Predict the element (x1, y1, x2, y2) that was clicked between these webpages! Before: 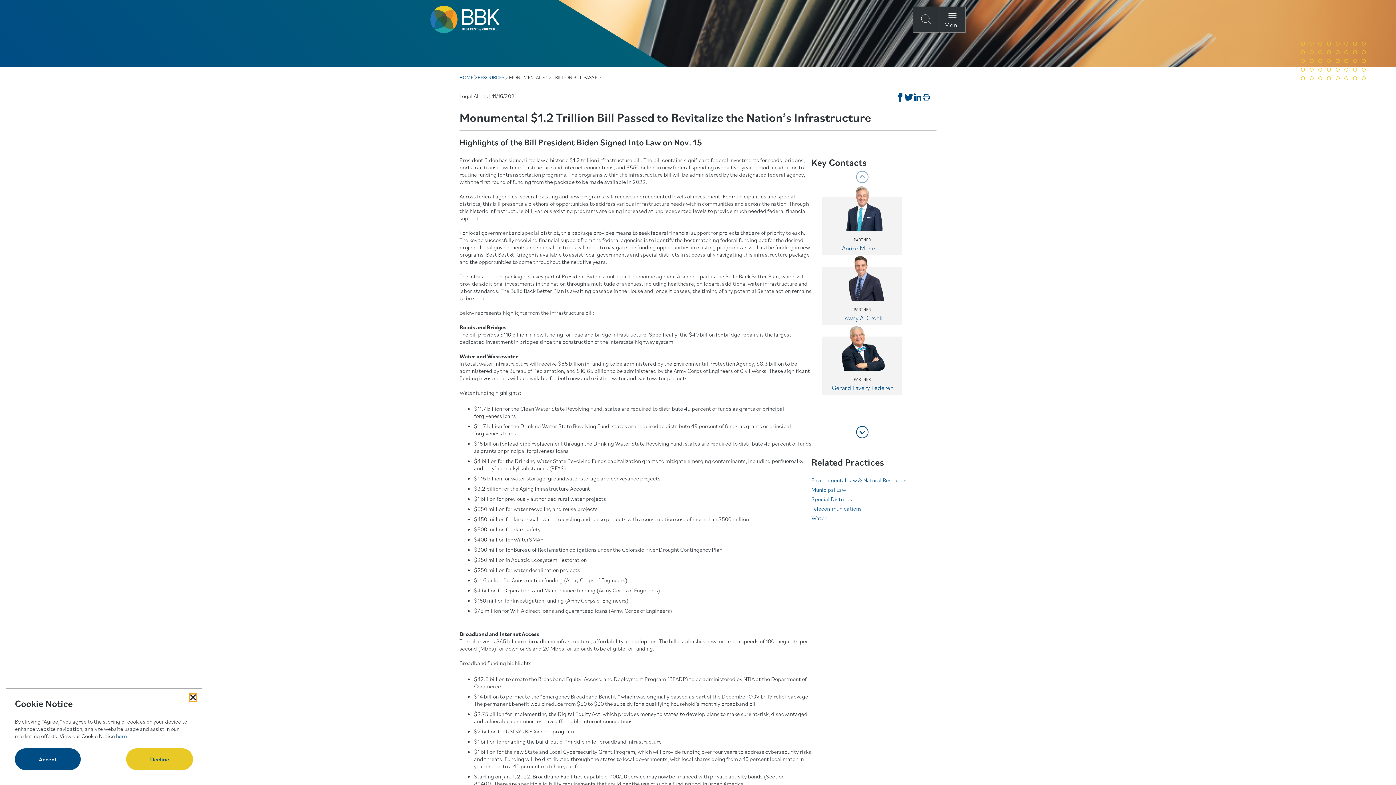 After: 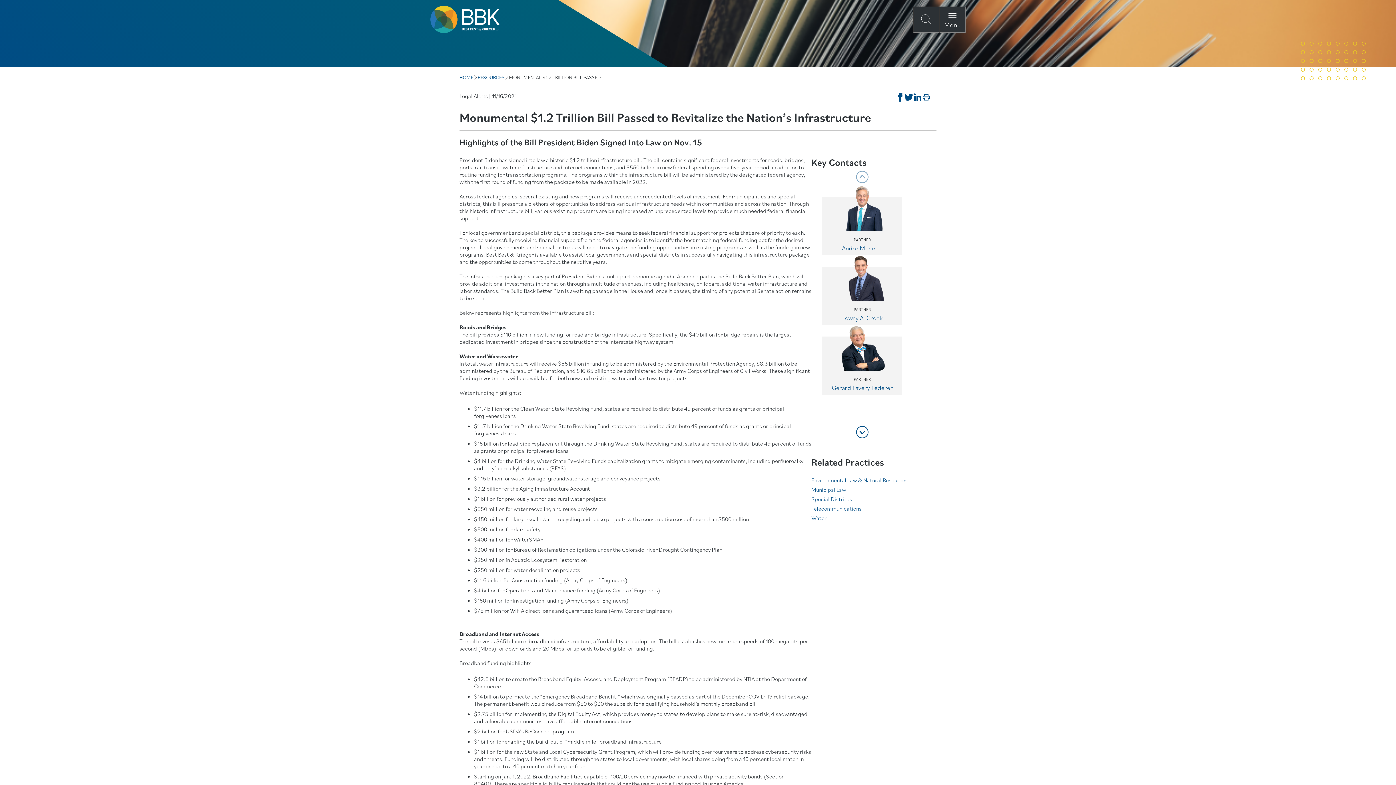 Action: label: Accept bbox: (14, 748, 80, 770)